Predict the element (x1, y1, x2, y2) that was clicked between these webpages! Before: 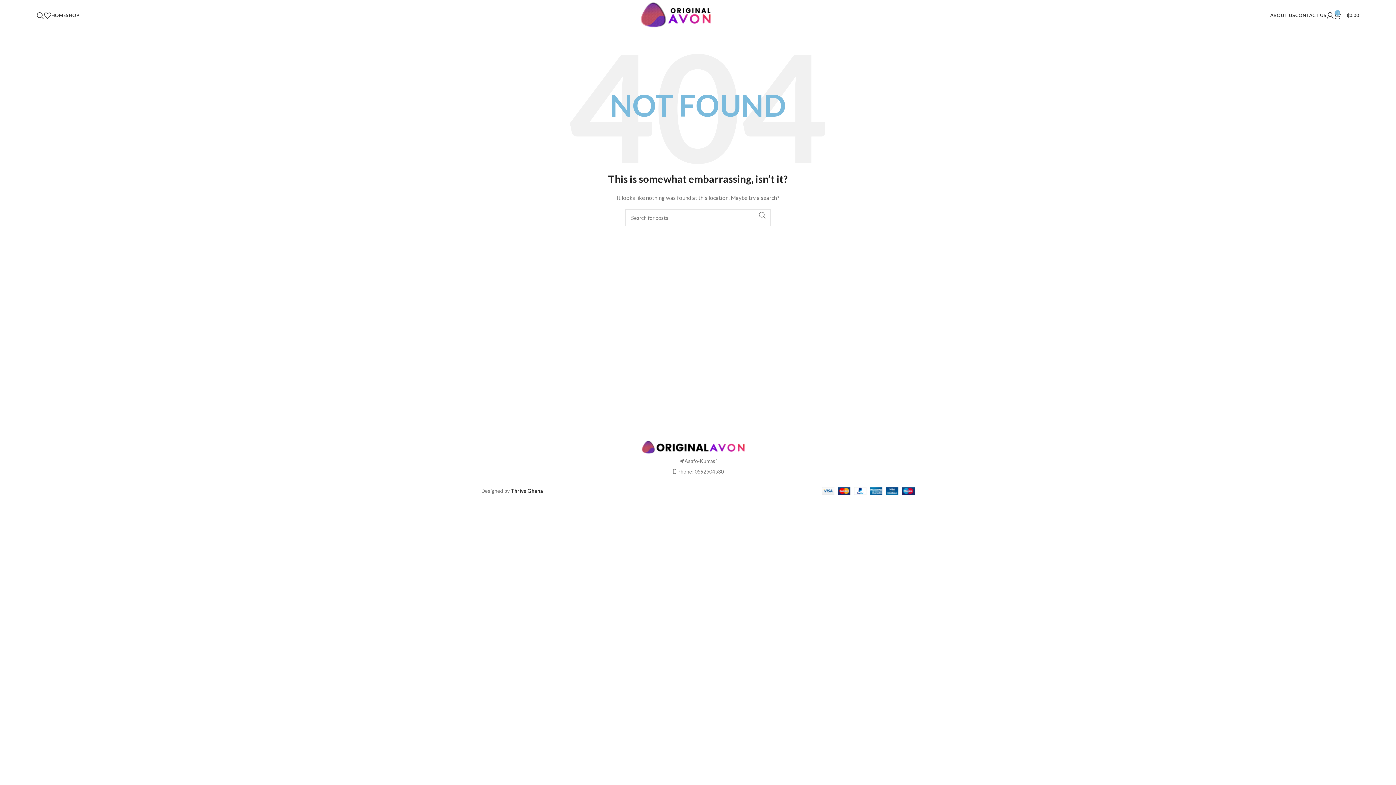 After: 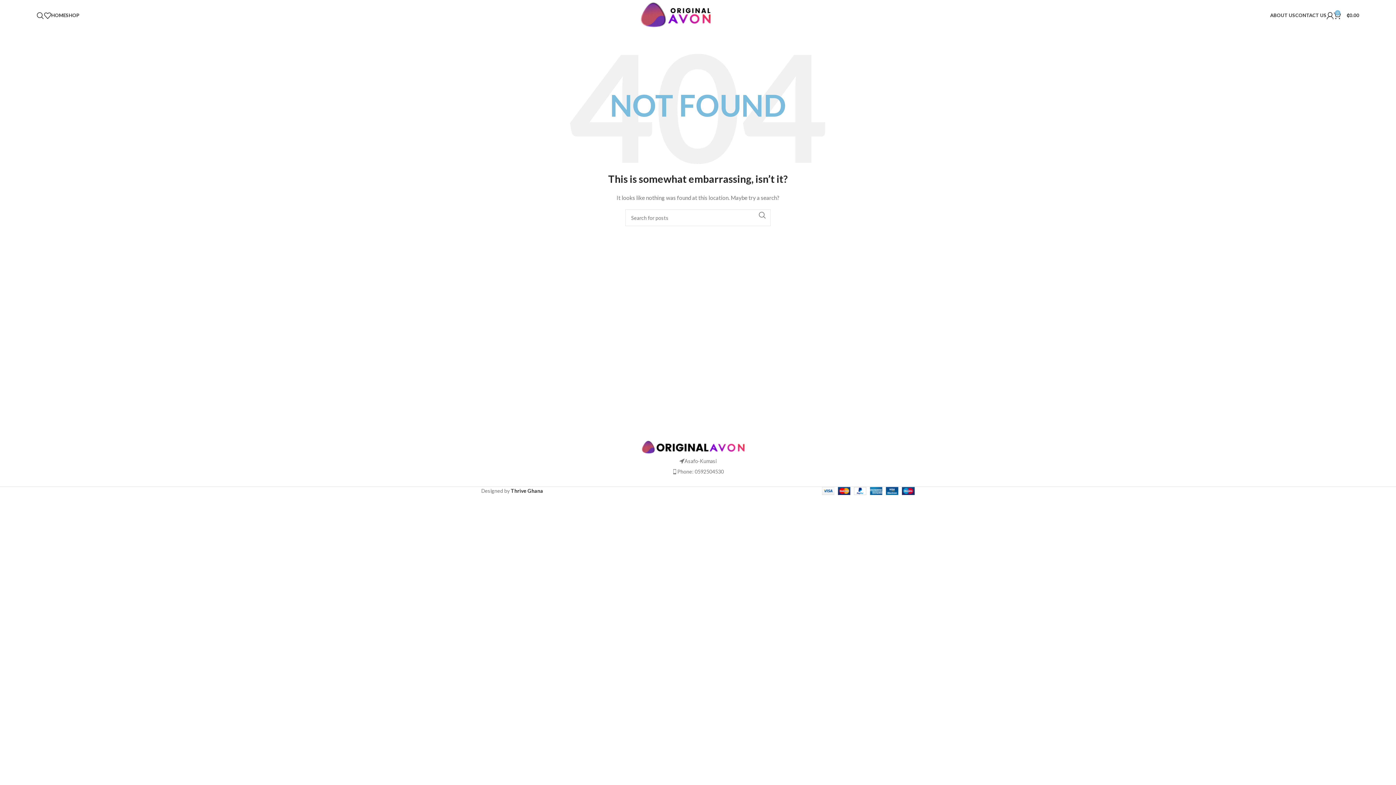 Action: label: Image link bbox: (631, 444, 765, 450)